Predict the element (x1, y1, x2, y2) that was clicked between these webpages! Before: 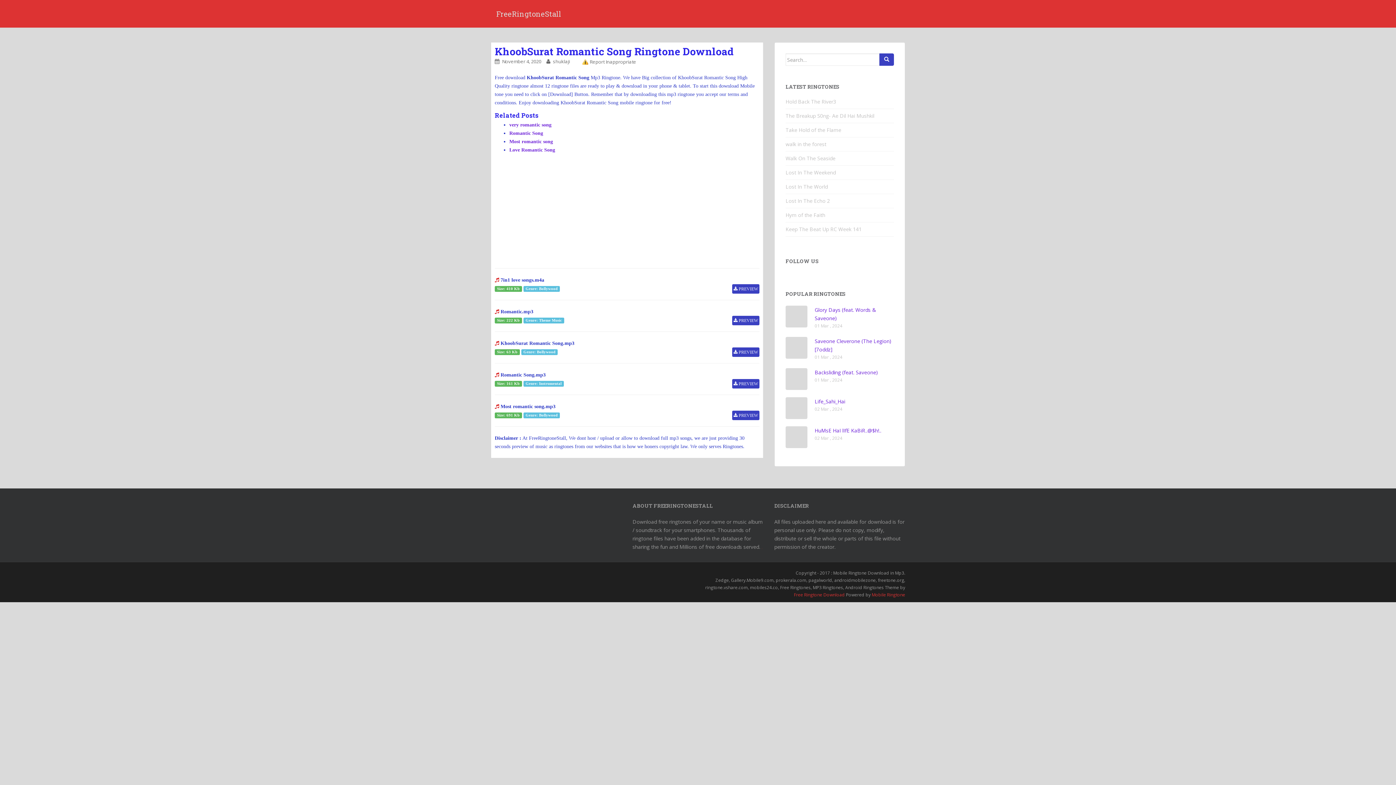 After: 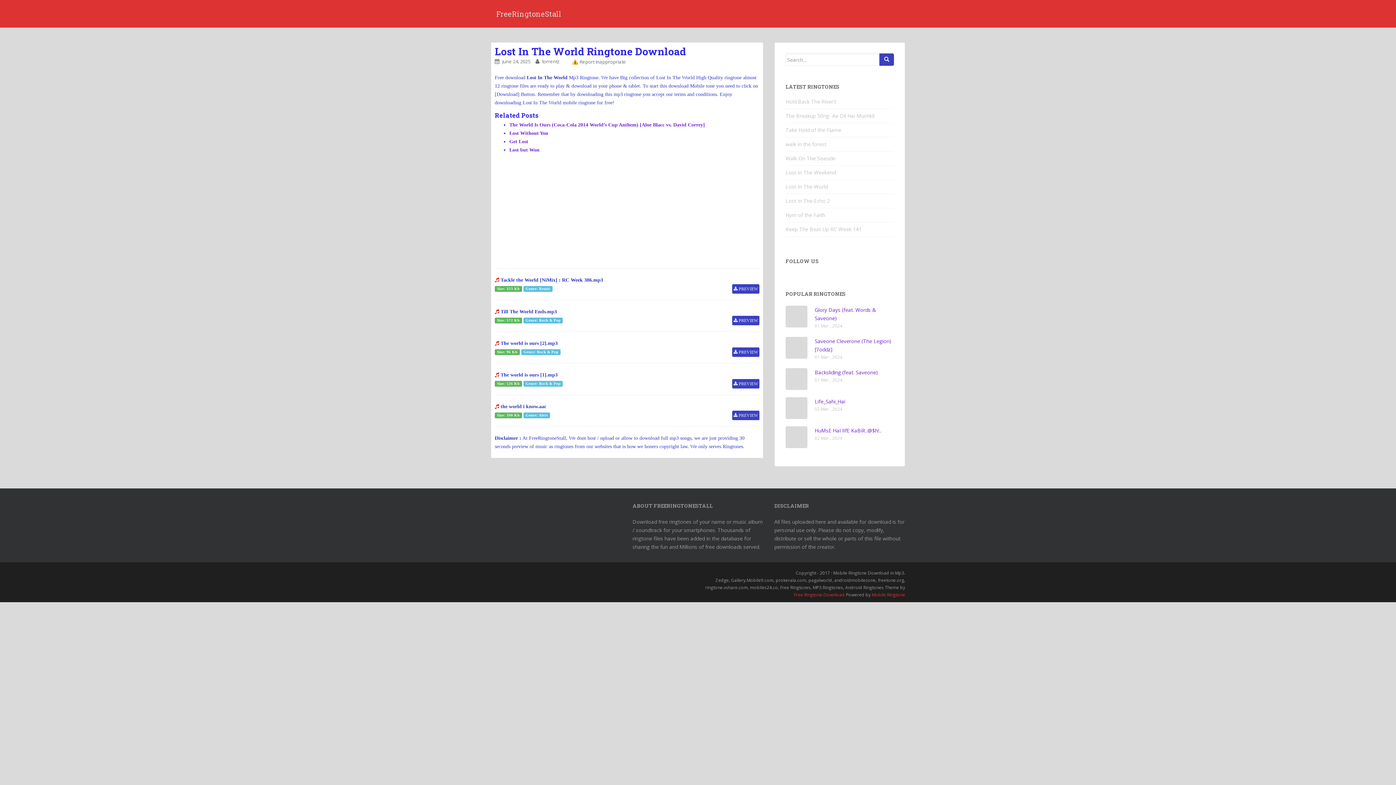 Action: label: Lost In The World bbox: (785, 183, 828, 190)